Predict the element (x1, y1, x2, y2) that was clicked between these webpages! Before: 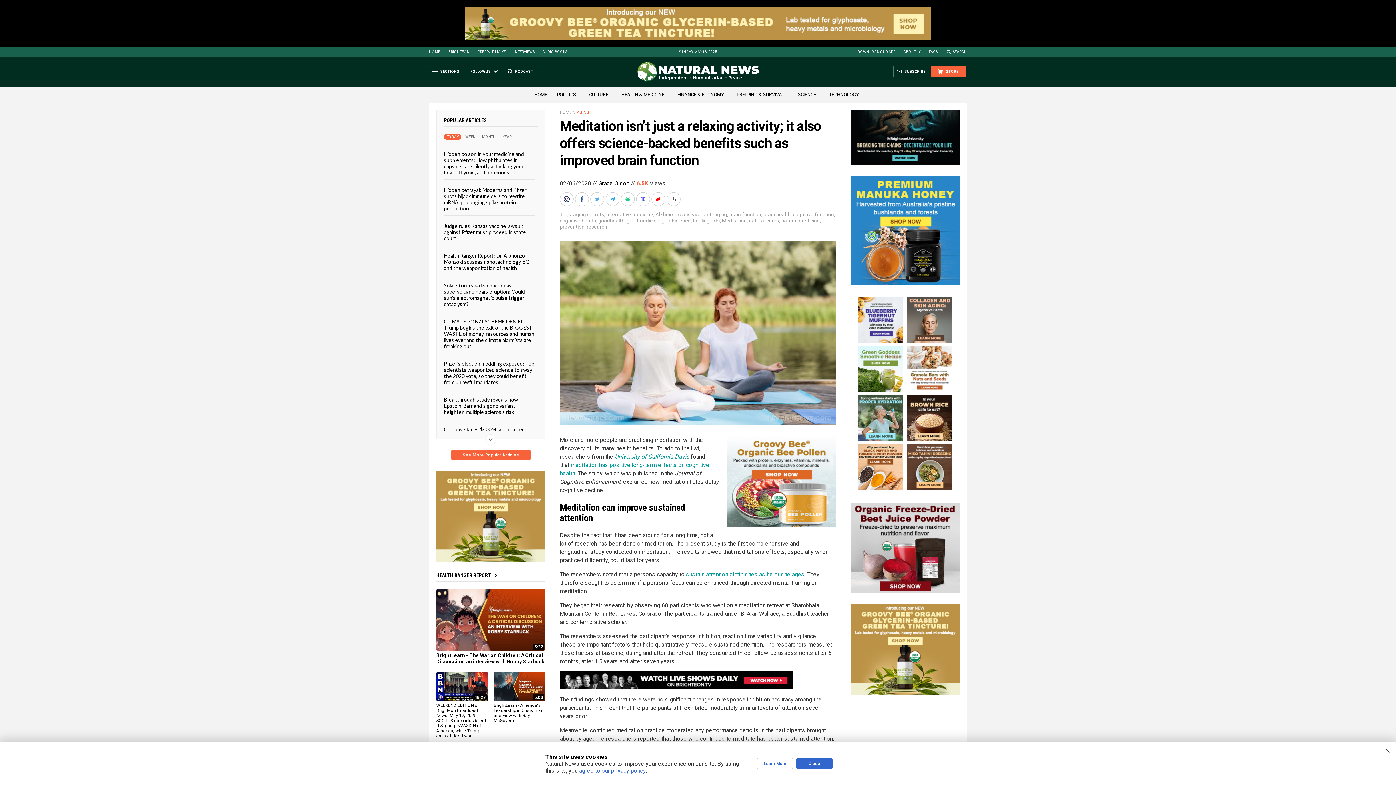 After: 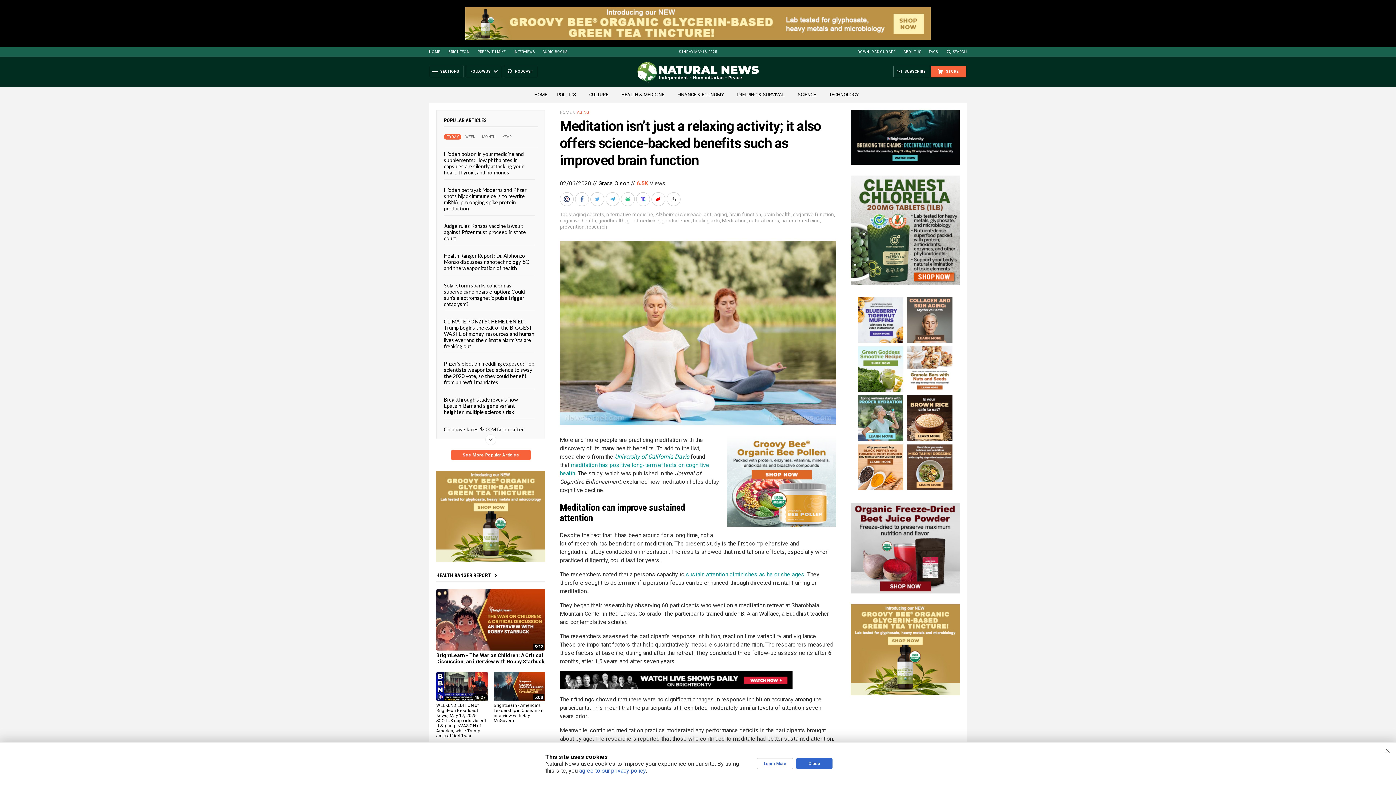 Action: label: 5:08 bbox: (493, 697, 545, 702)